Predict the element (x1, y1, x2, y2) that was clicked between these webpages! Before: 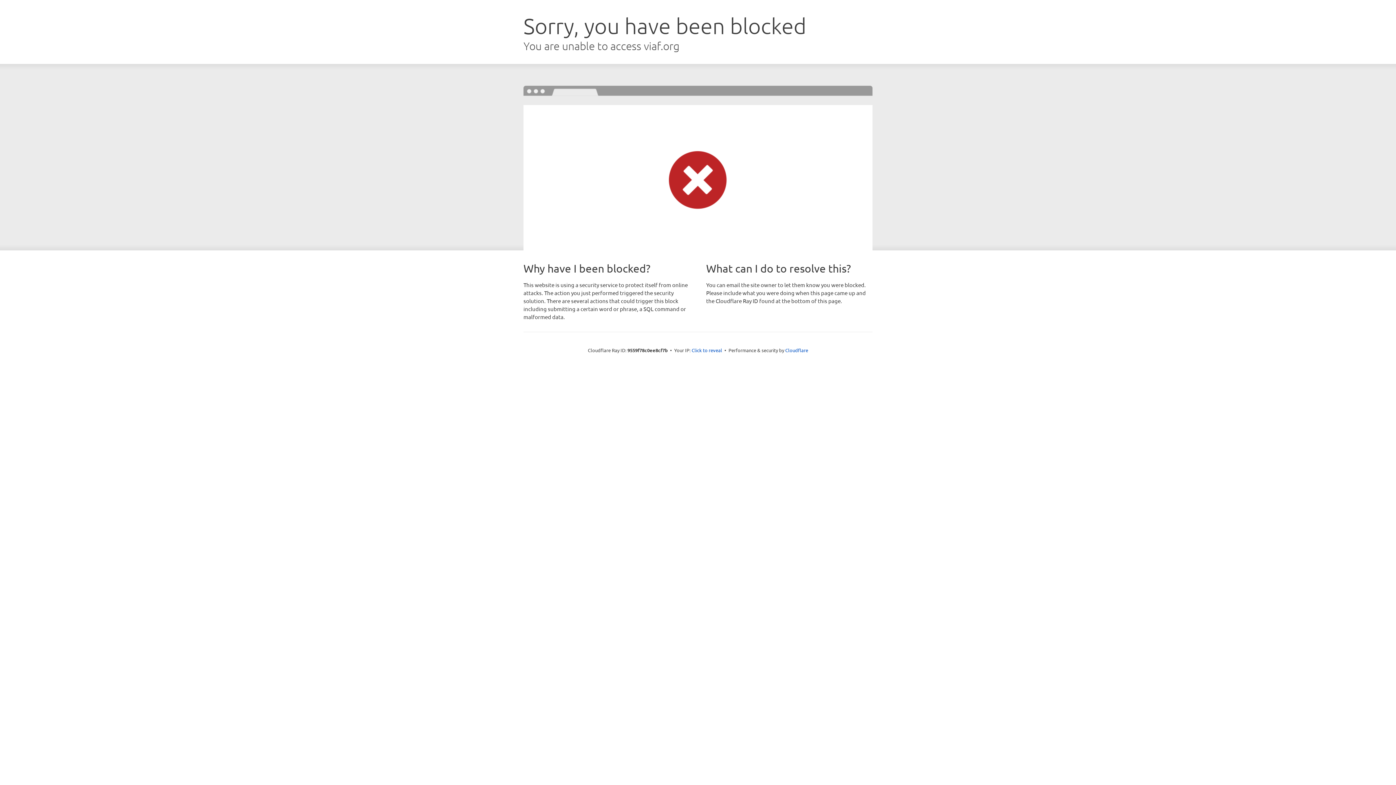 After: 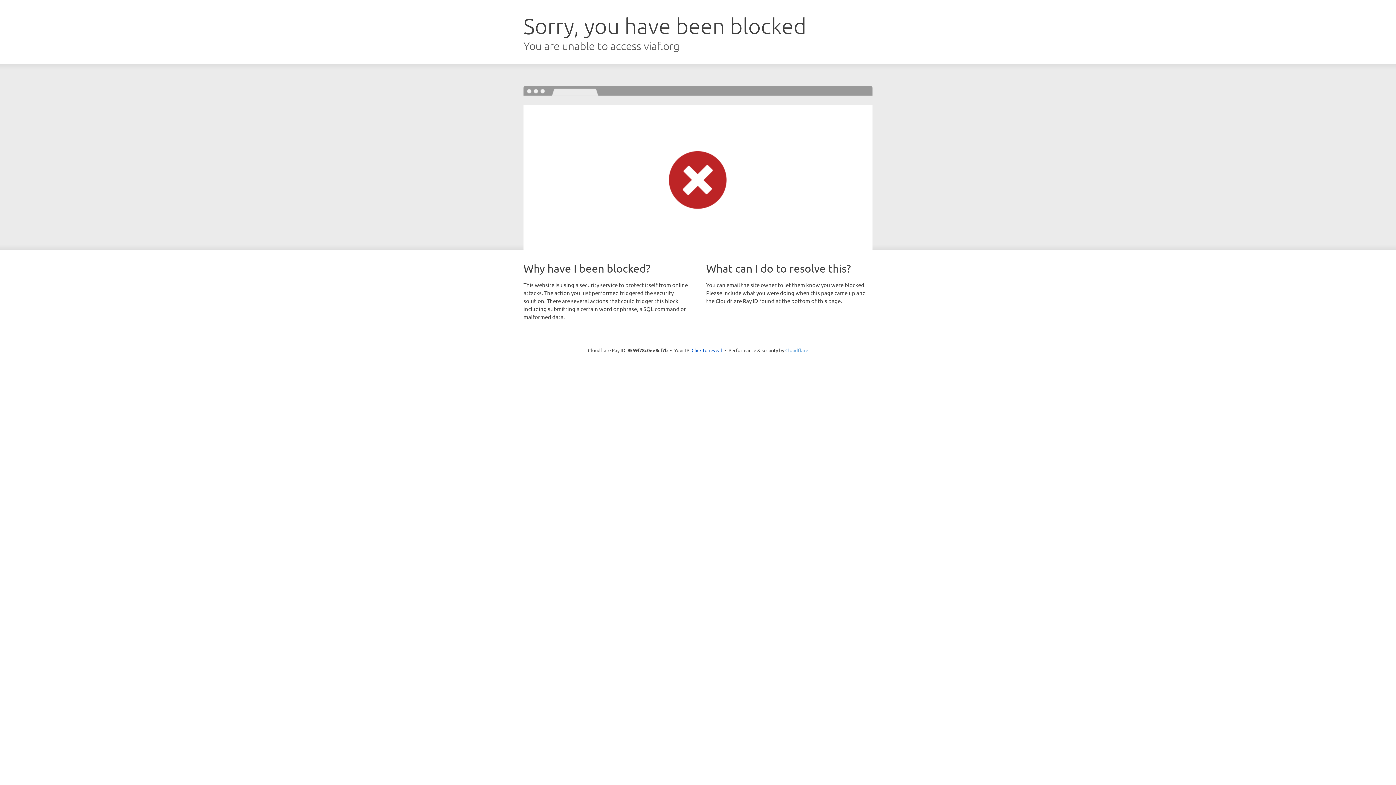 Action: label: Cloudflare bbox: (785, 347, 808, 353)